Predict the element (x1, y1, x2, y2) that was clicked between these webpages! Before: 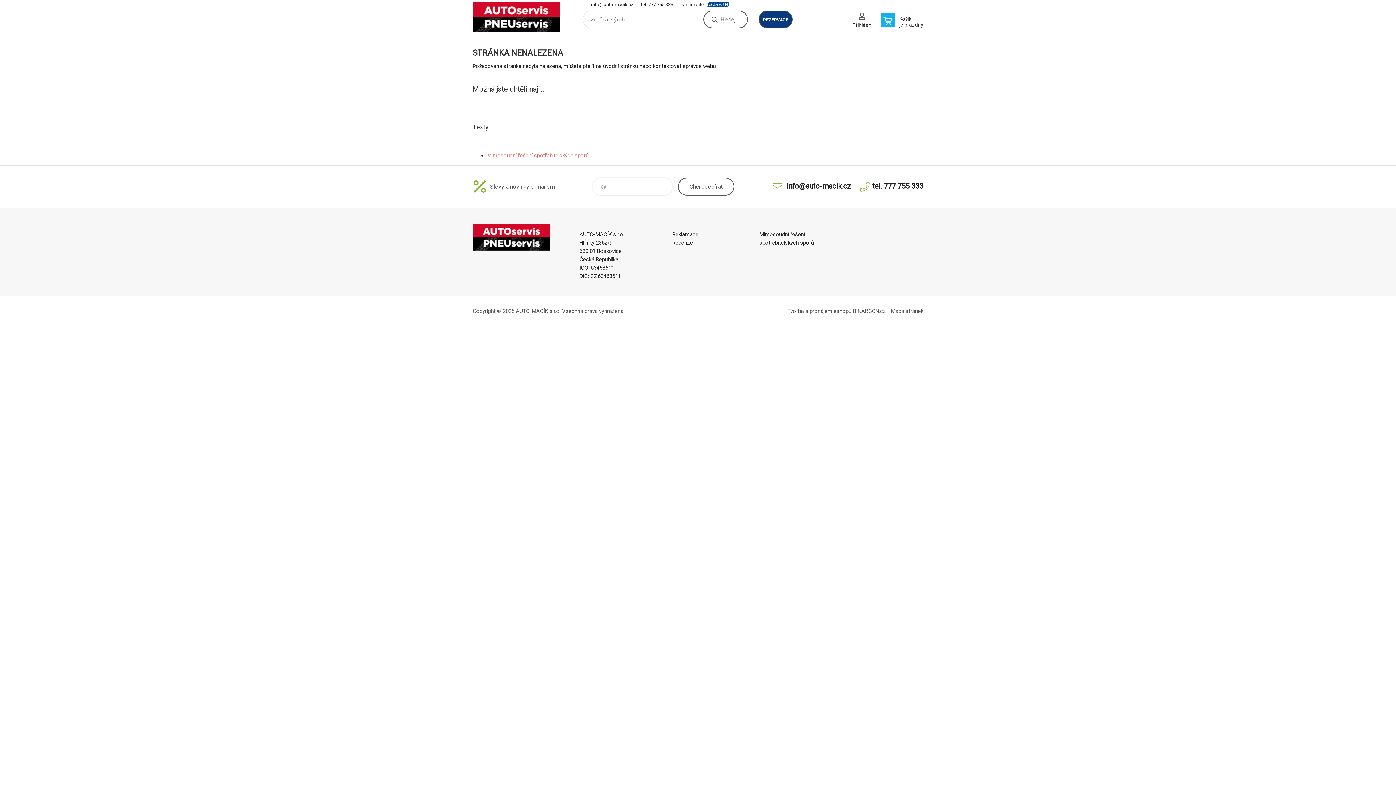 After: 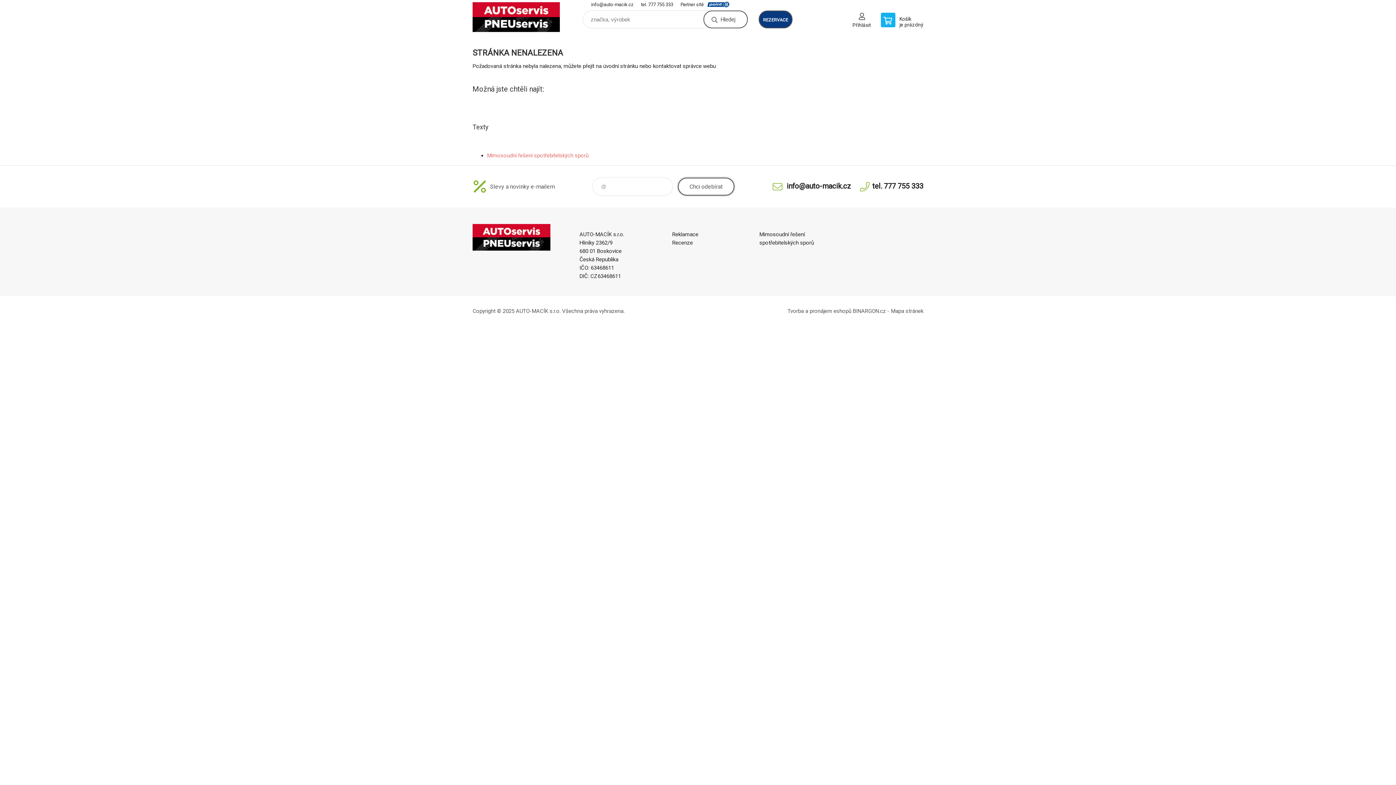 Action: bbox: (678, 177, 734, 195) label: Chci
odebírat